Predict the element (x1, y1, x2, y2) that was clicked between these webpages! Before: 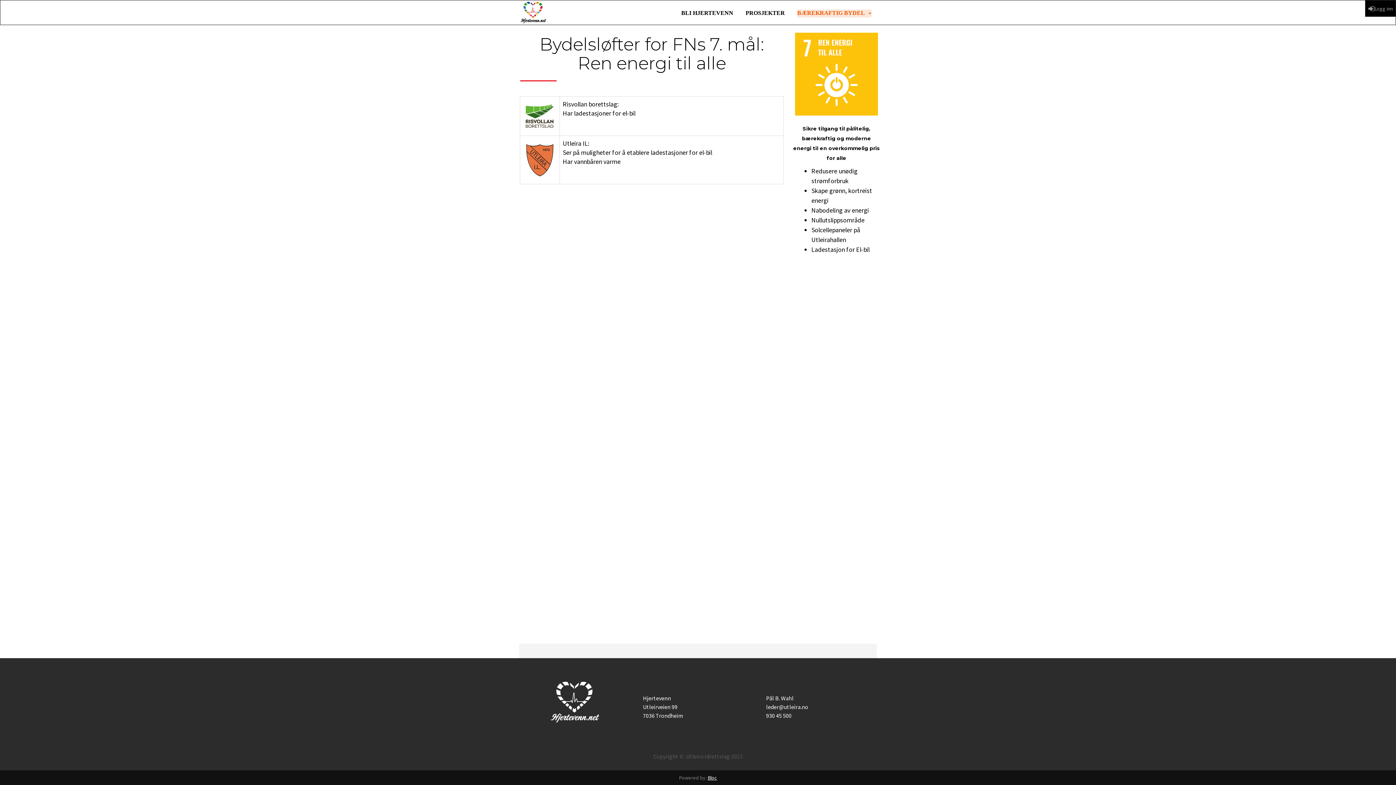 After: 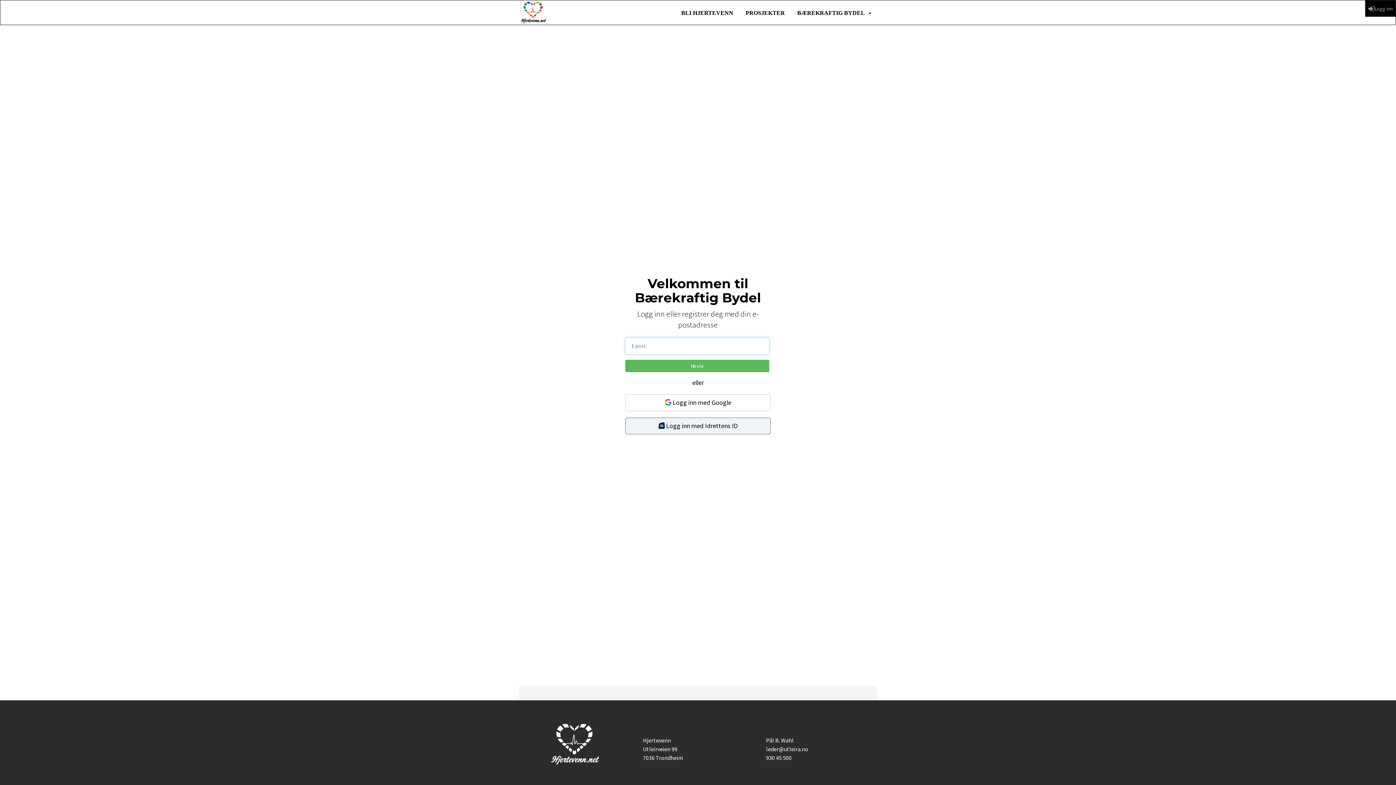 Action: bbox: (1365, 0, 1396, 16) label: Logg inn